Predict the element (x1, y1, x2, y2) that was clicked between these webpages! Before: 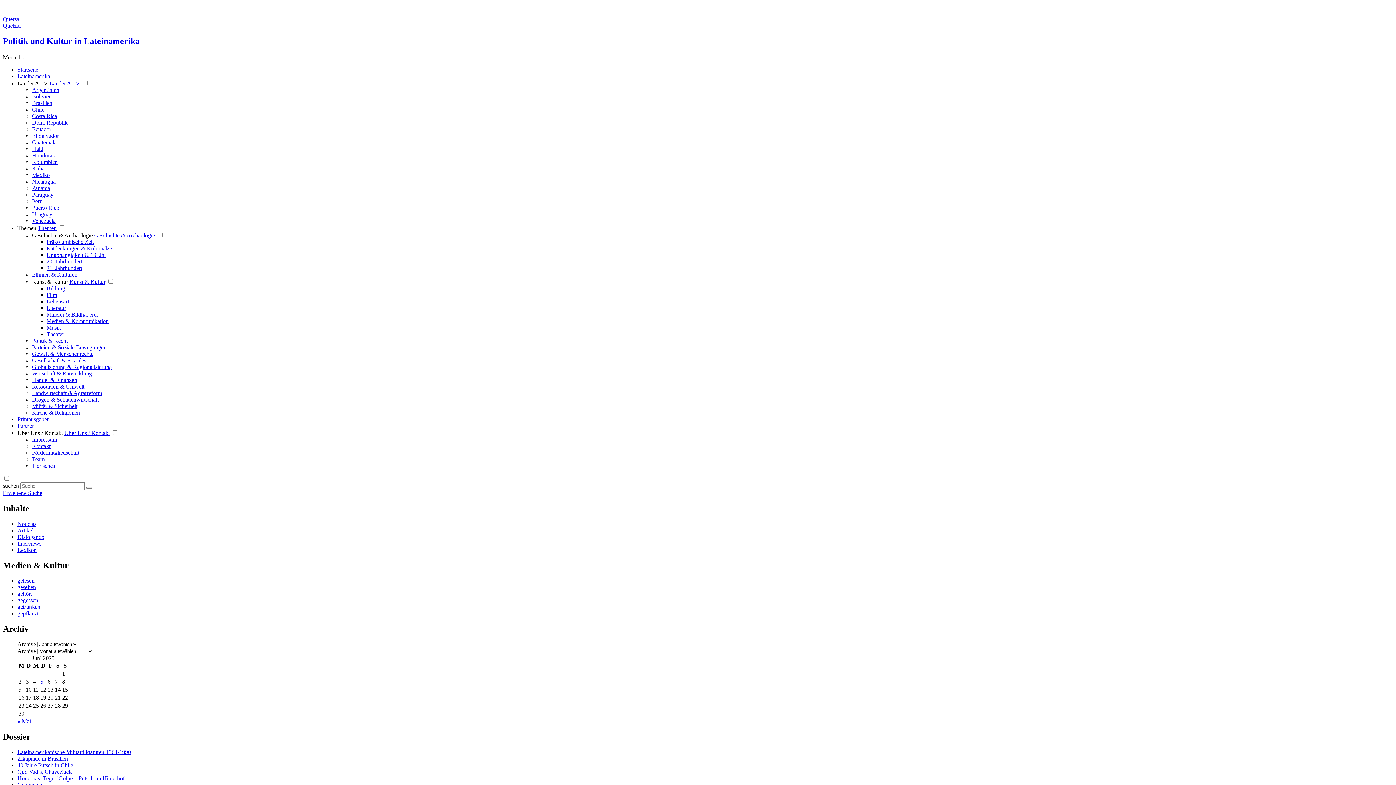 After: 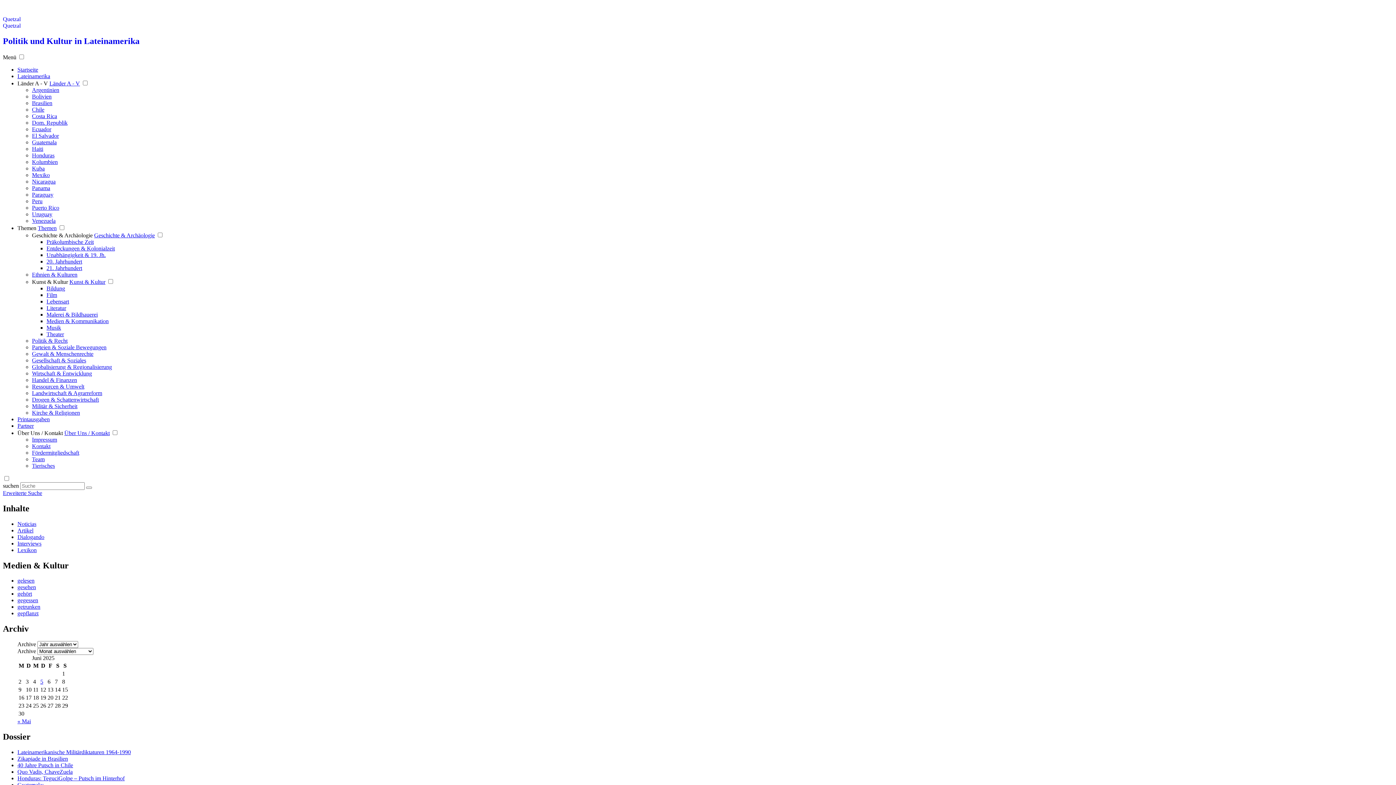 Action: bbox: (17, 73, 50, 79) label: Lateinamerika